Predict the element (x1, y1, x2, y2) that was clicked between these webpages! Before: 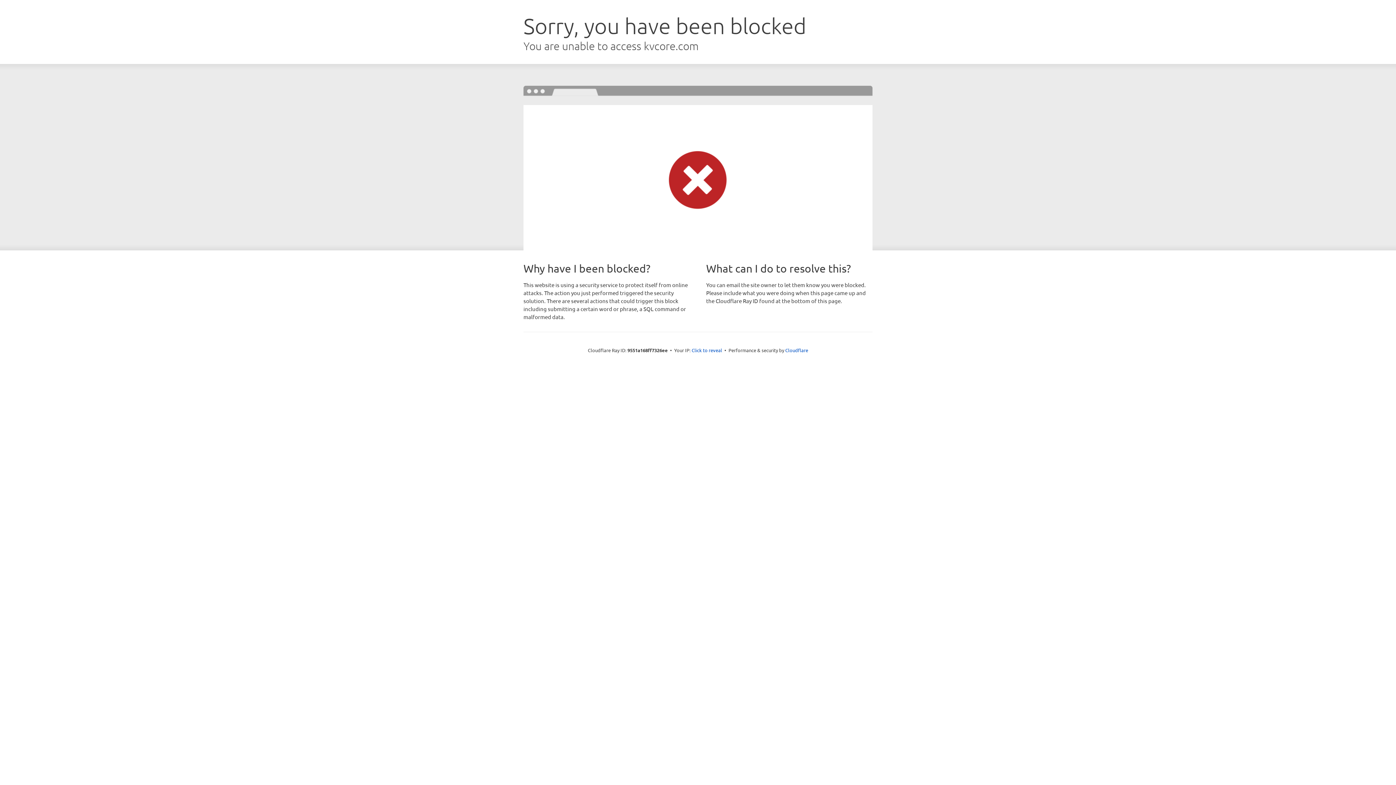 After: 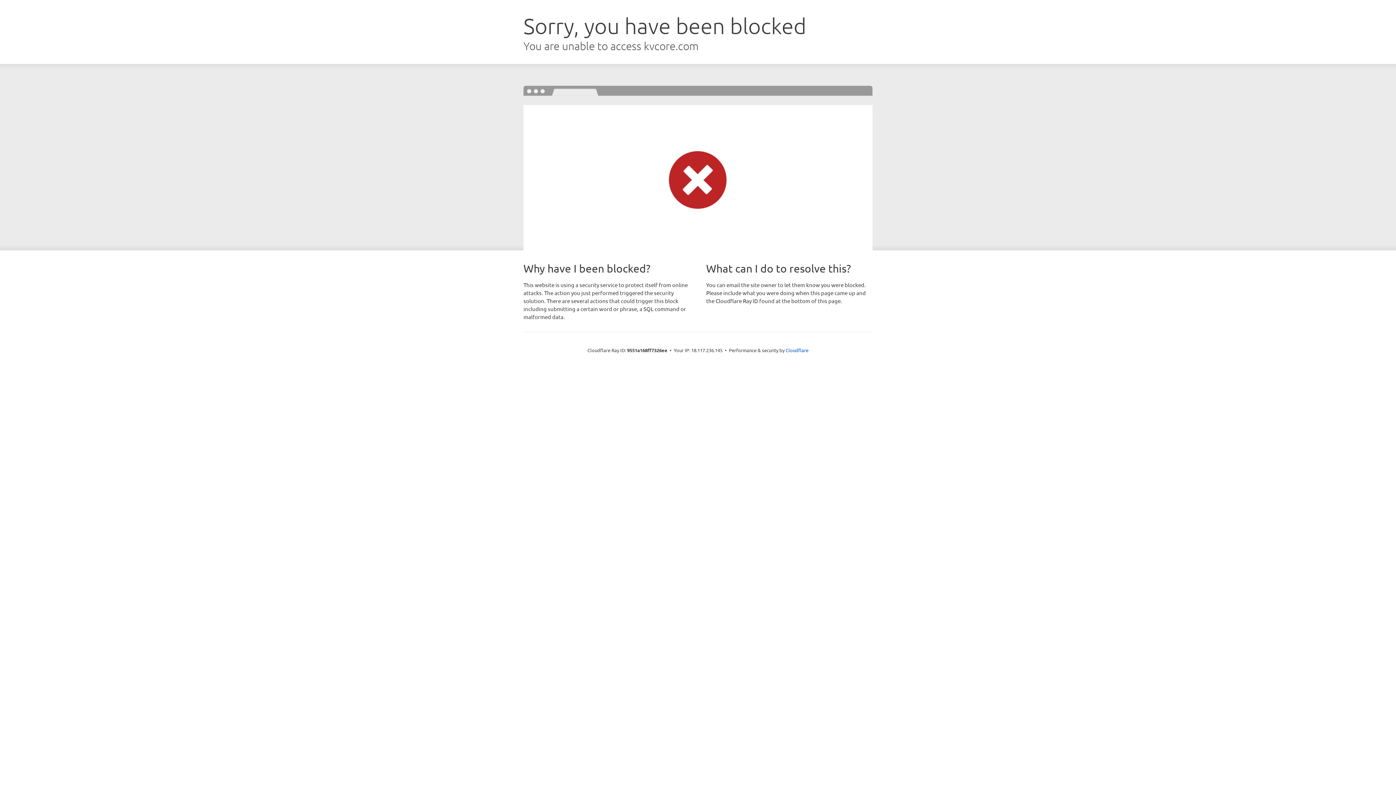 Action: bbox: (691, 346, 722, 353) label: Click to reveal